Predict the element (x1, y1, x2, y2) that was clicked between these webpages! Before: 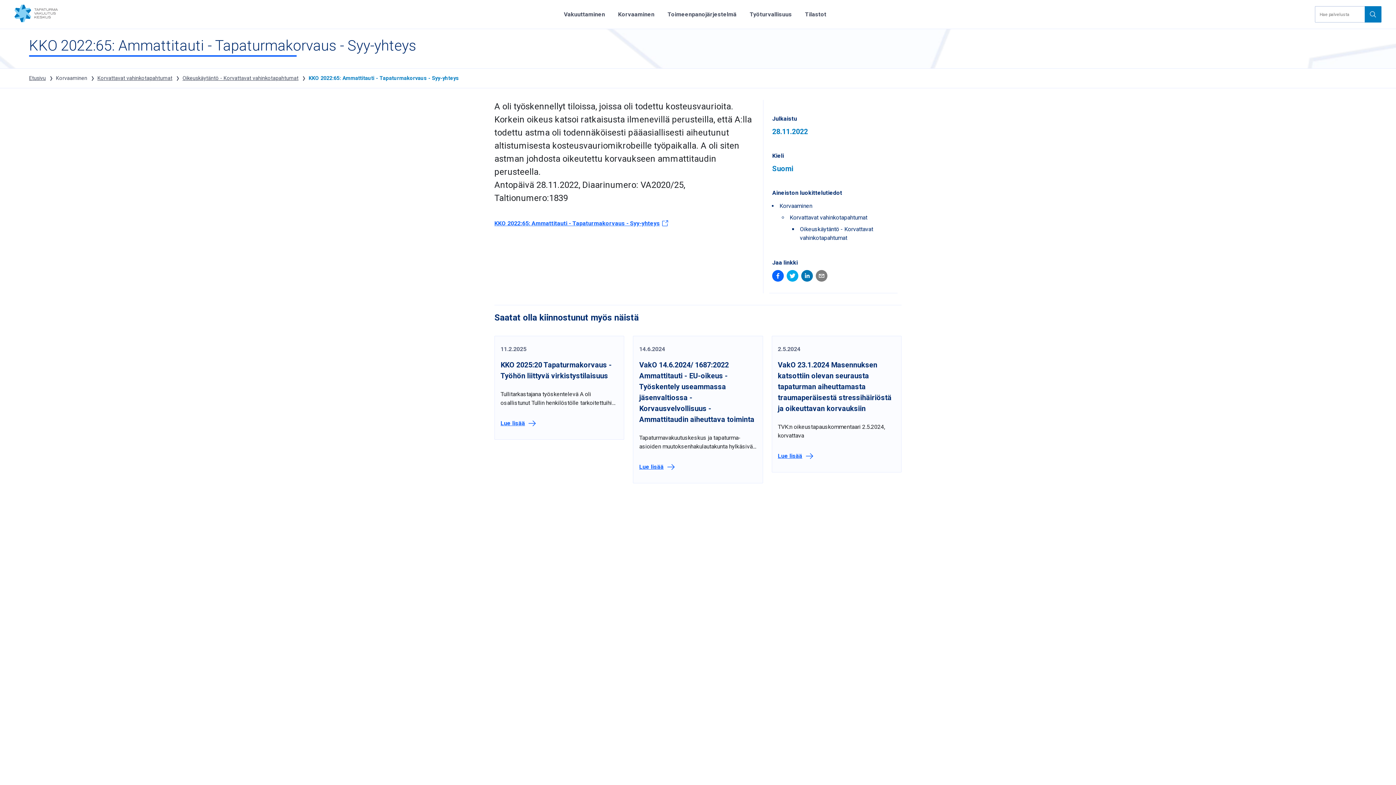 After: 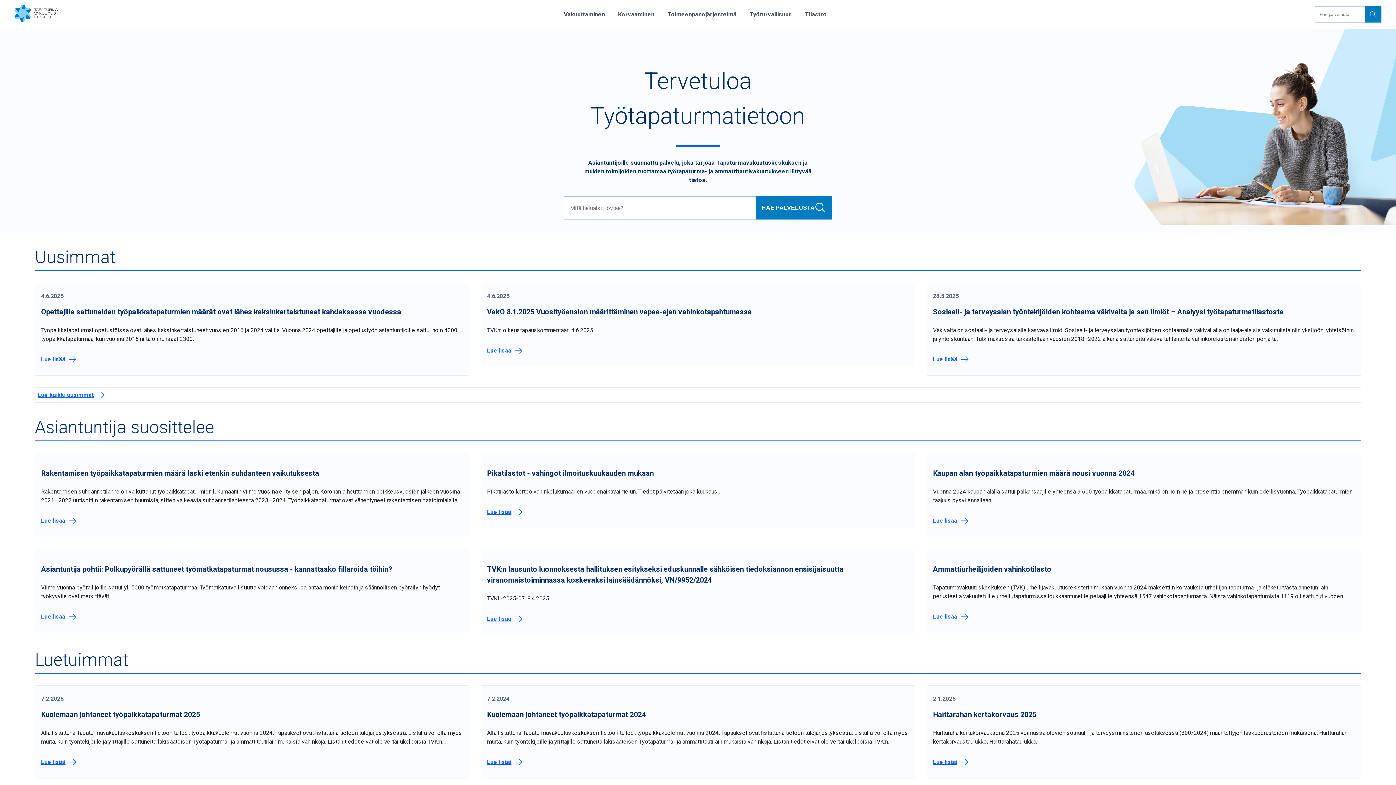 Action: bbox: (26, 71, 48, 85) label: Etusivu